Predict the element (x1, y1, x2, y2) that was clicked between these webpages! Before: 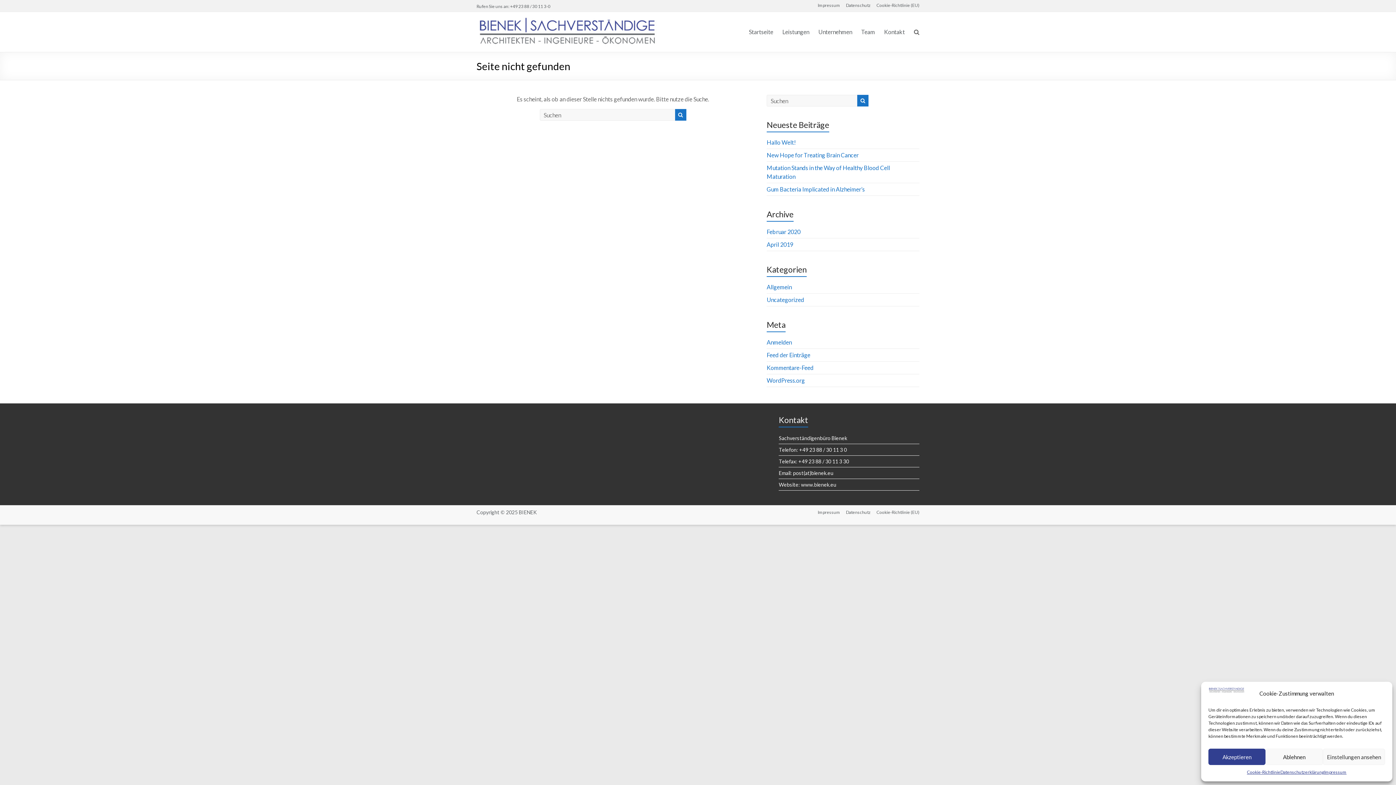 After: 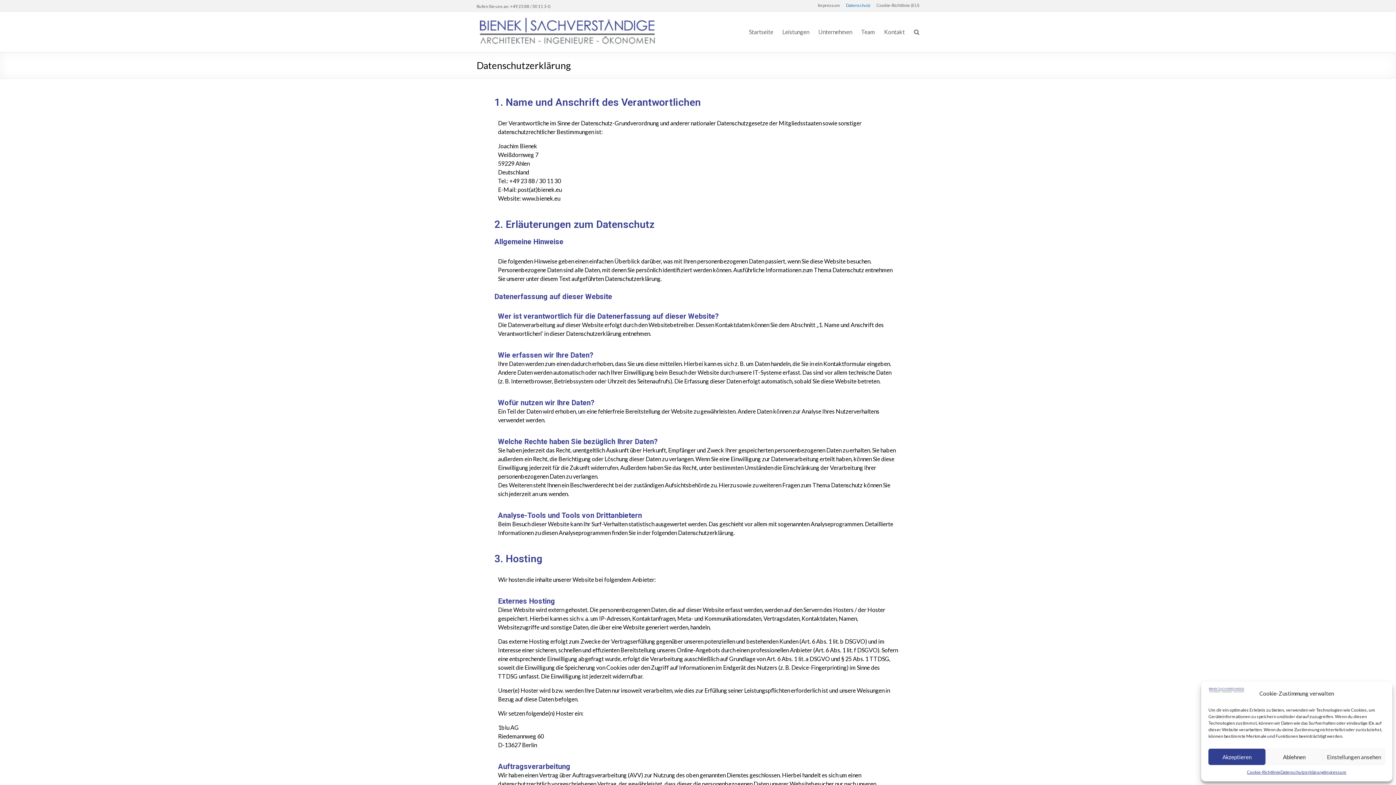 Action: label: Datenschutzerklärung bbox: (1280, 769, 1324, 776)